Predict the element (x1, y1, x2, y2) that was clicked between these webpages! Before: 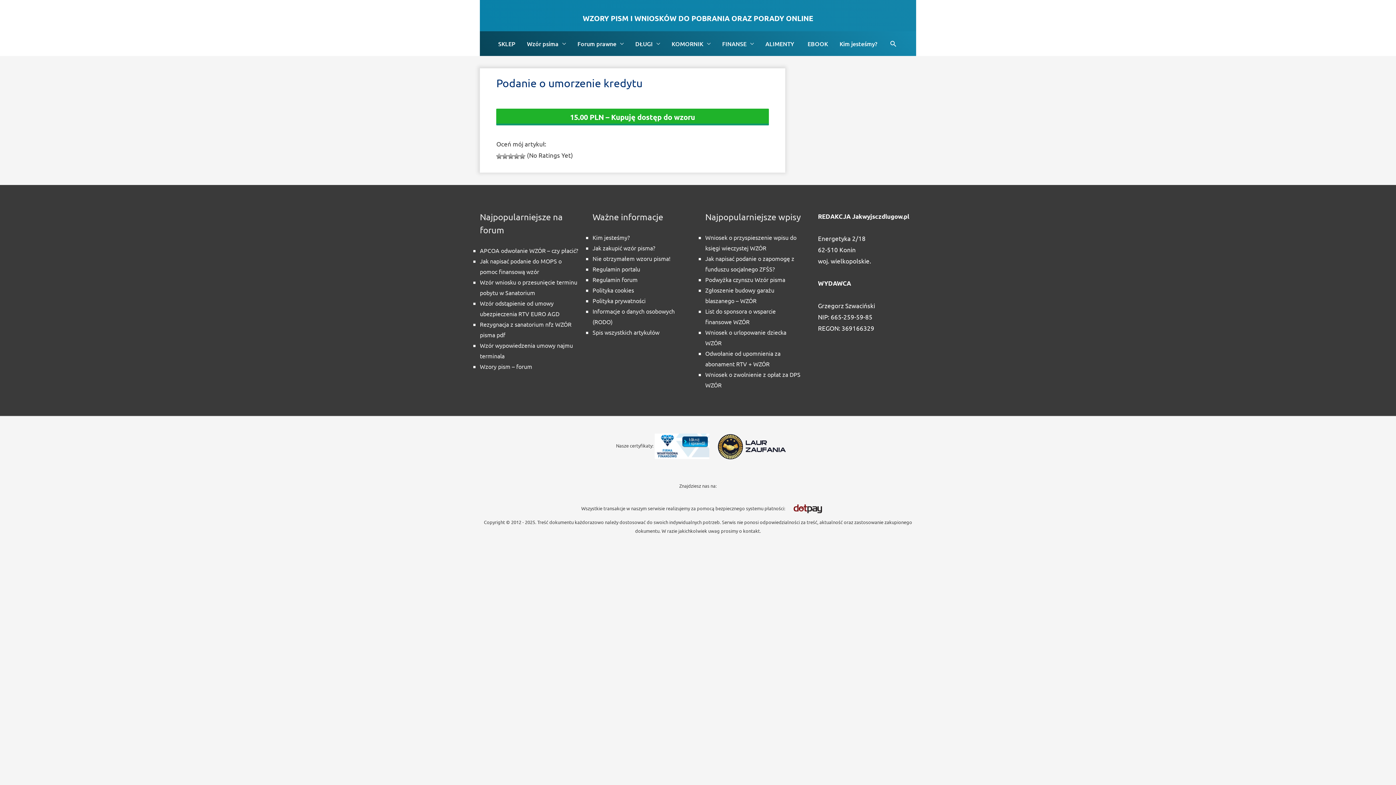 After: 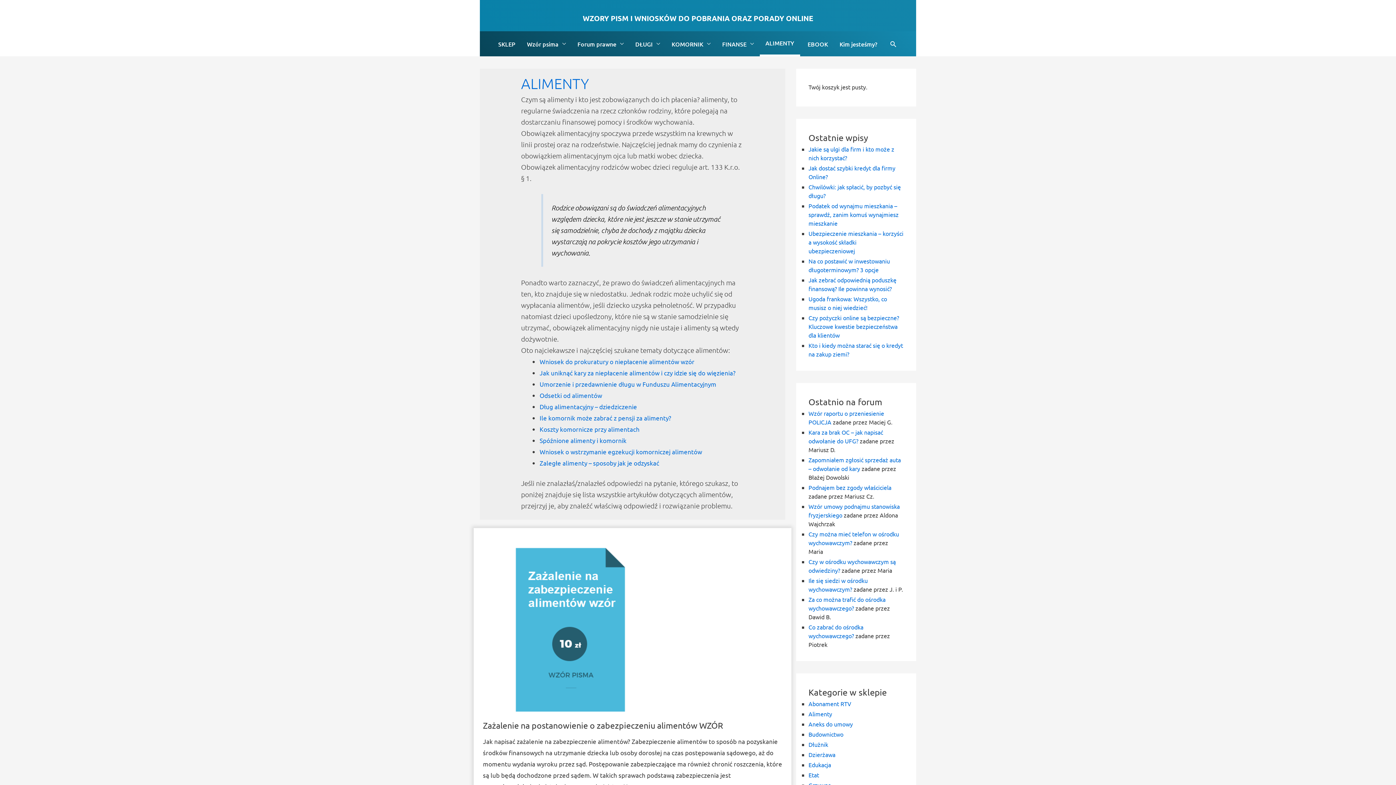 Action: bbox: (759, 32, 800, 55) label: ALIMENTY